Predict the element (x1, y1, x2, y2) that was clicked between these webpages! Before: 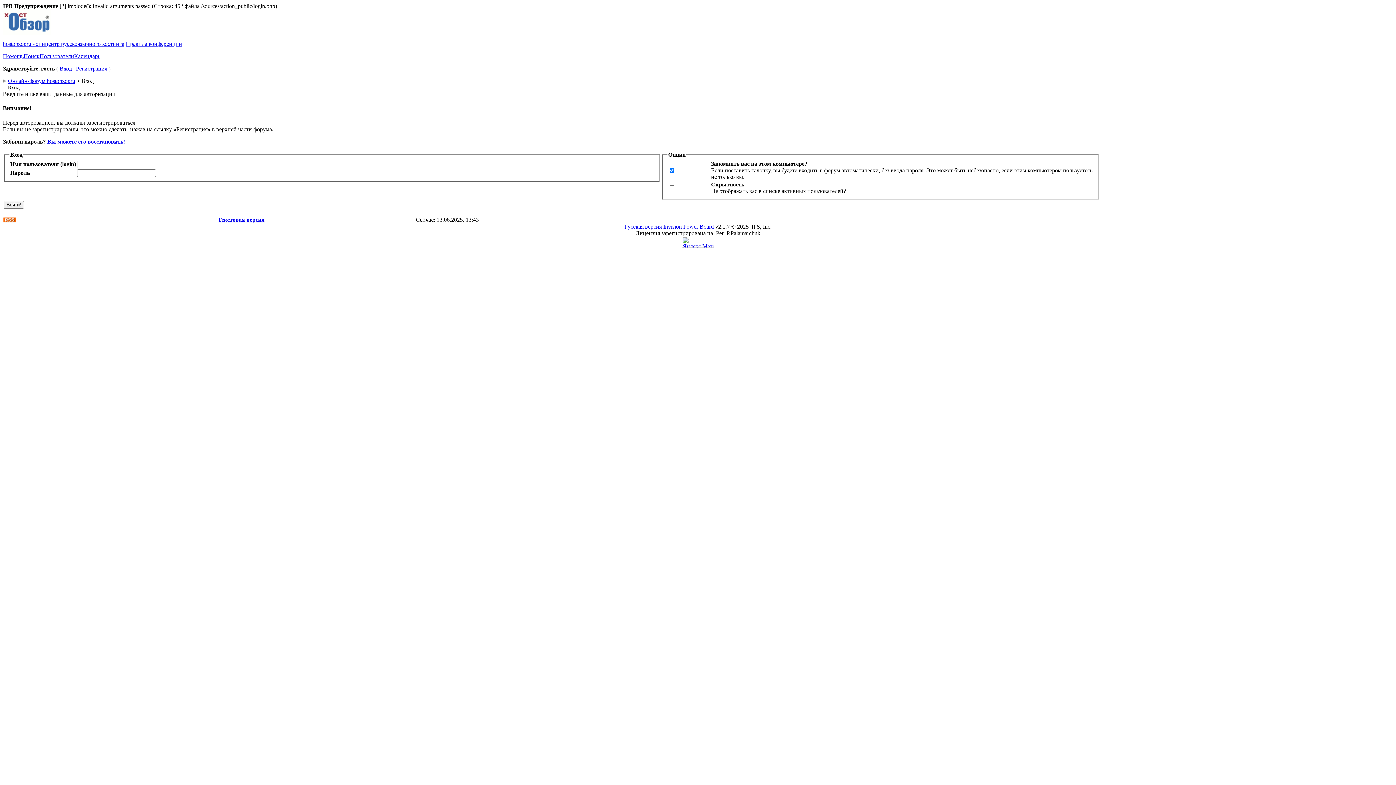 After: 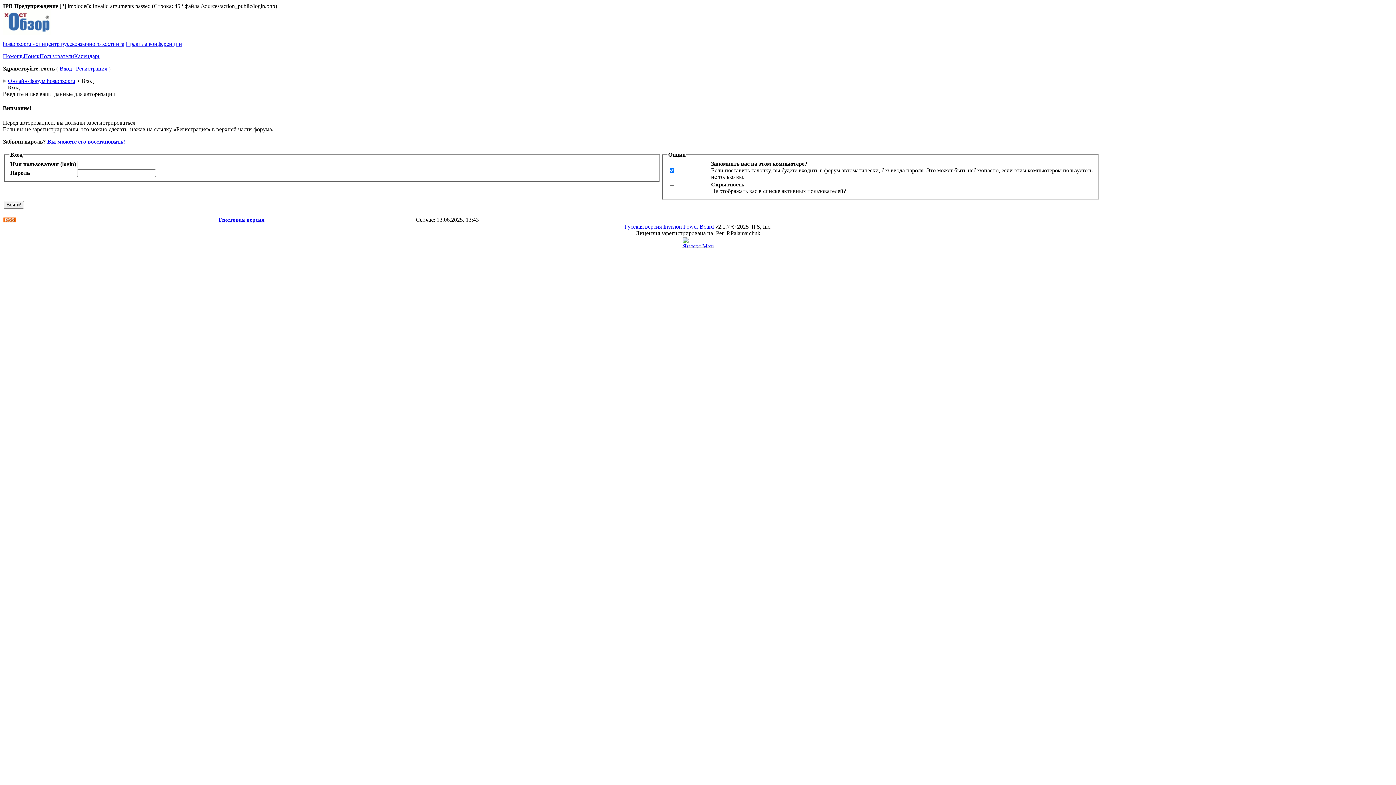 Action: bbox: (624, 223, 662, 229) label: Русская версия